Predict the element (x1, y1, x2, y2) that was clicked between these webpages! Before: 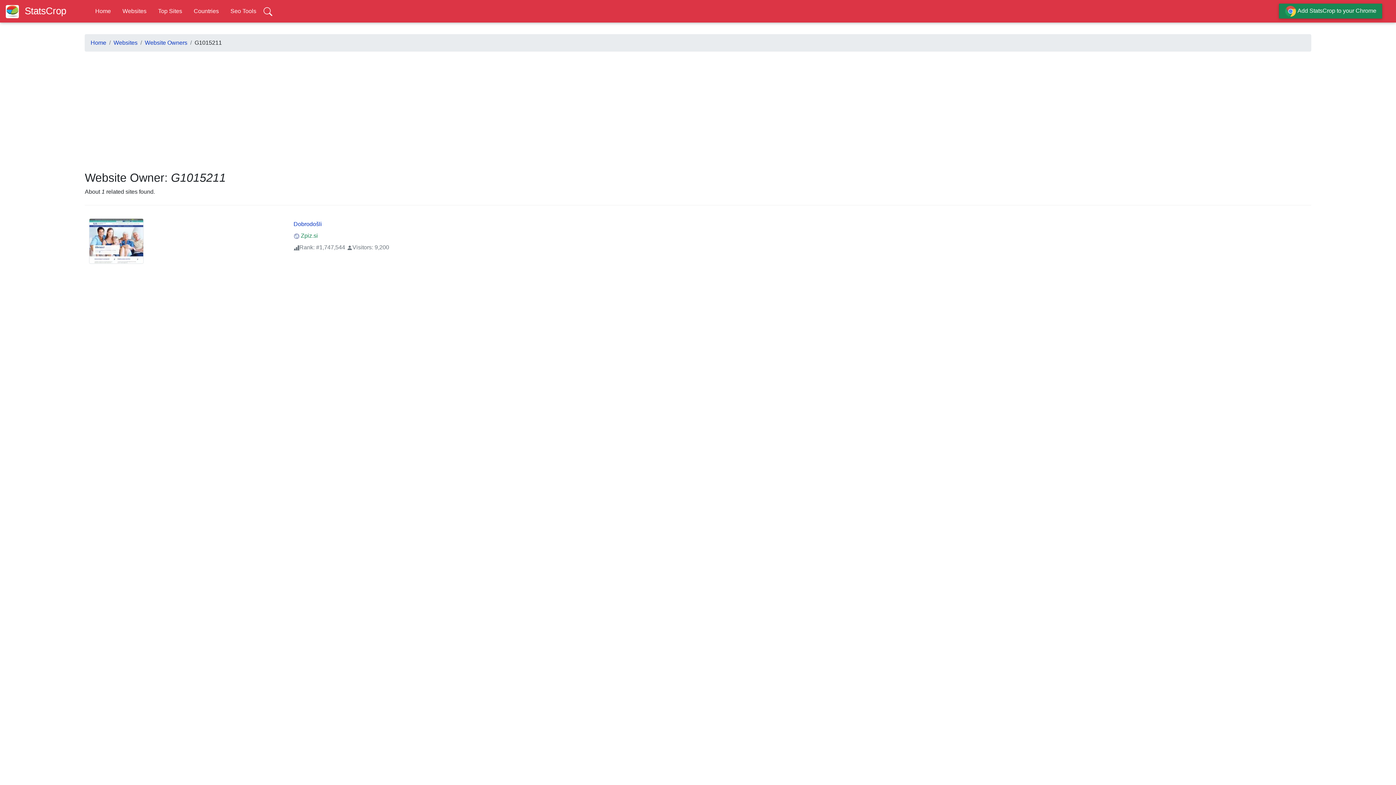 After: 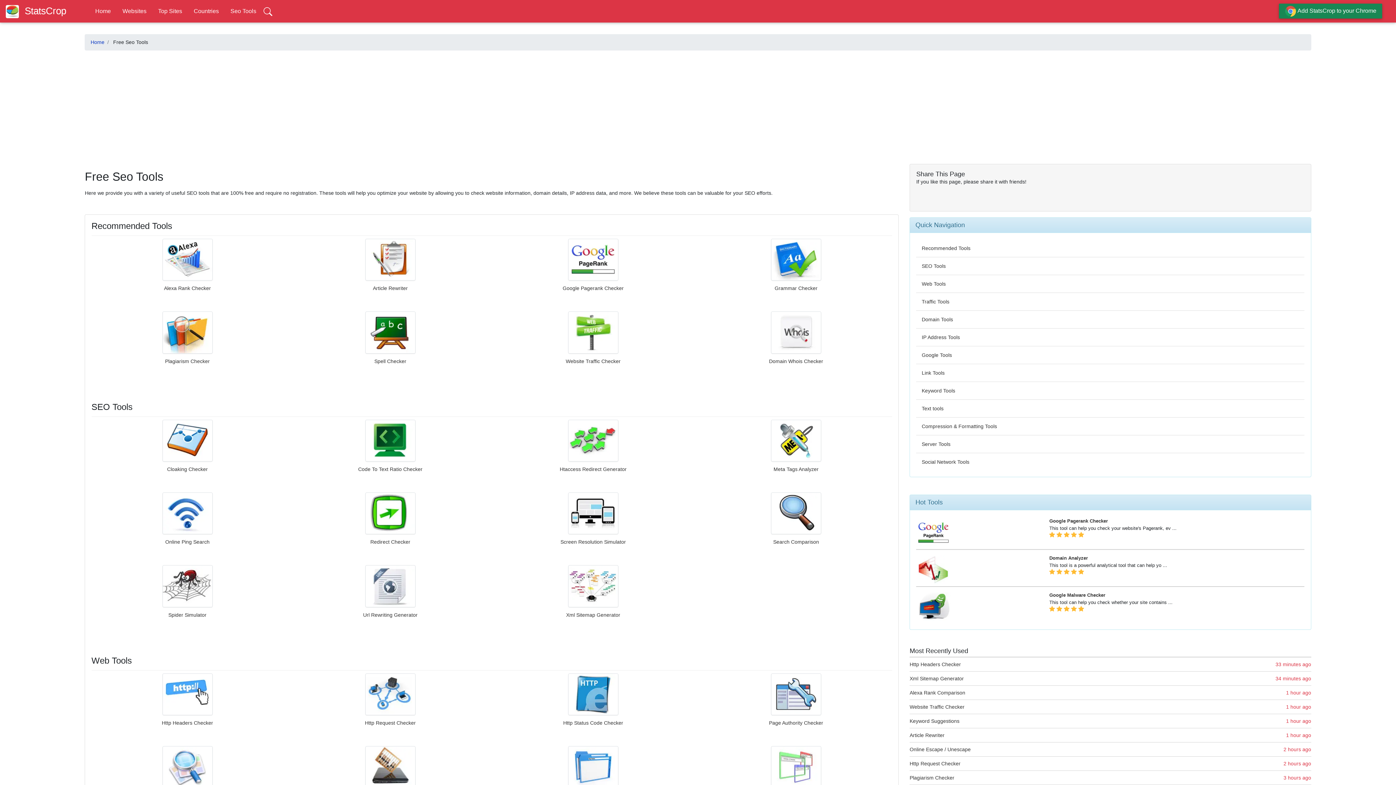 Action: bbox: (230, 7, 256, 14) label: Seo Tools